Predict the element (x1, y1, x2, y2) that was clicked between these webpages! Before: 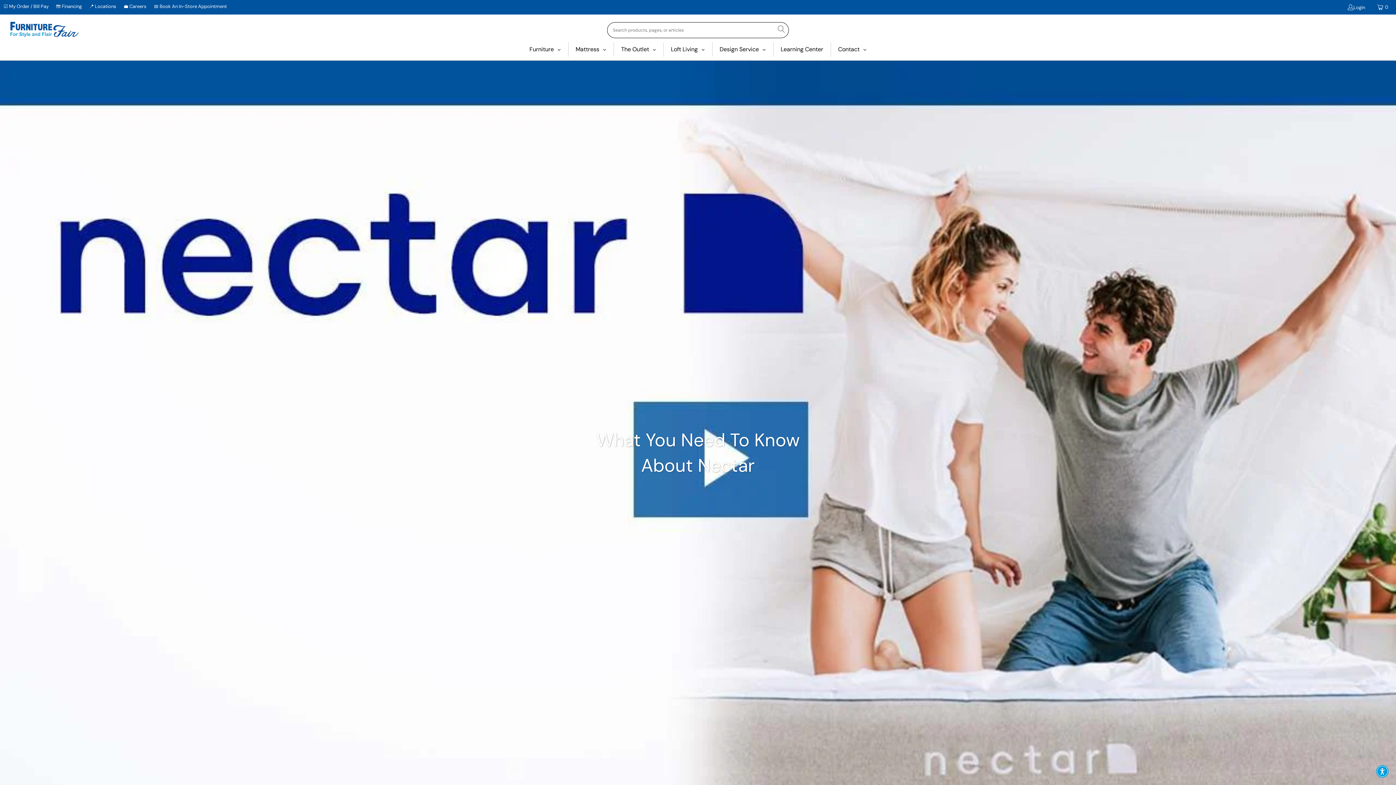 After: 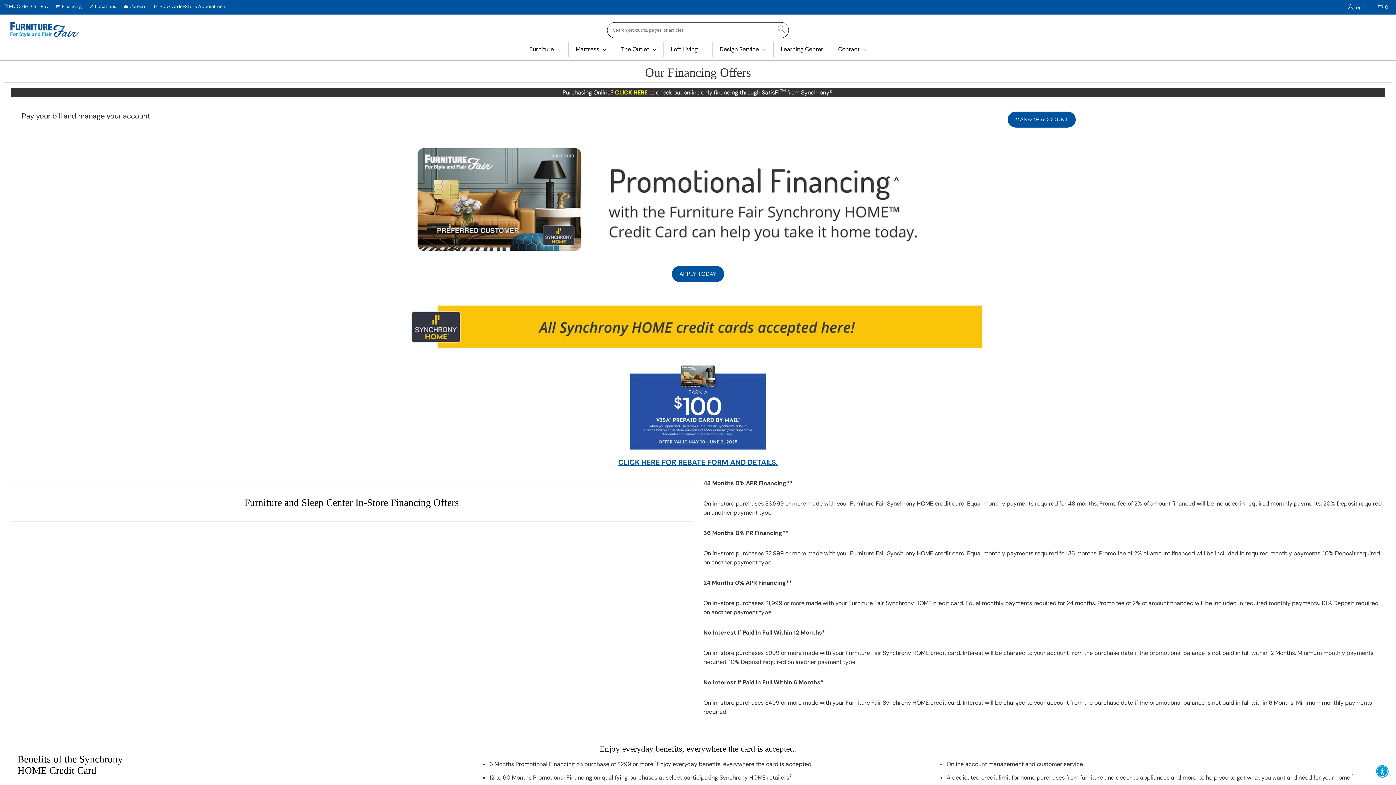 Action: label: 💳 Financing bbox: (56, 1, 81, 12)